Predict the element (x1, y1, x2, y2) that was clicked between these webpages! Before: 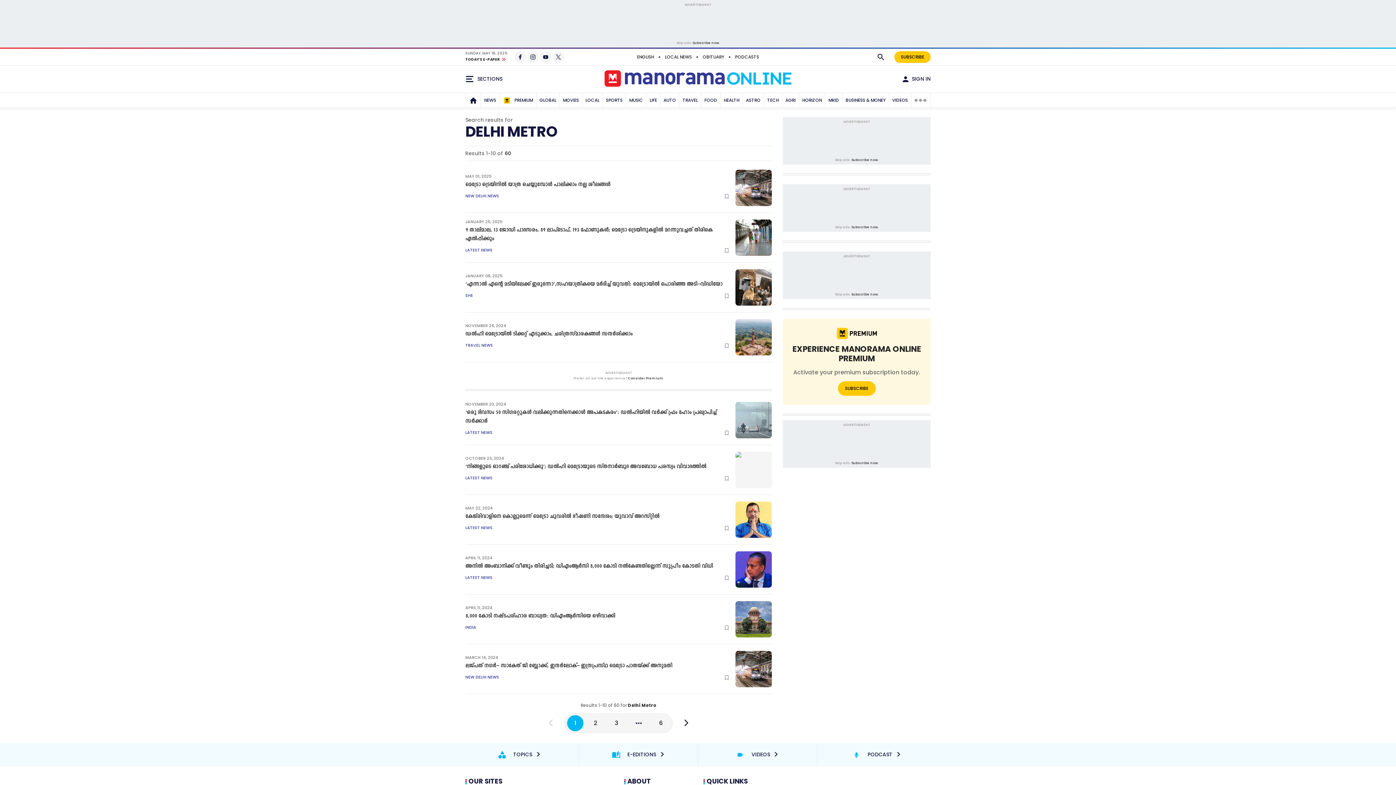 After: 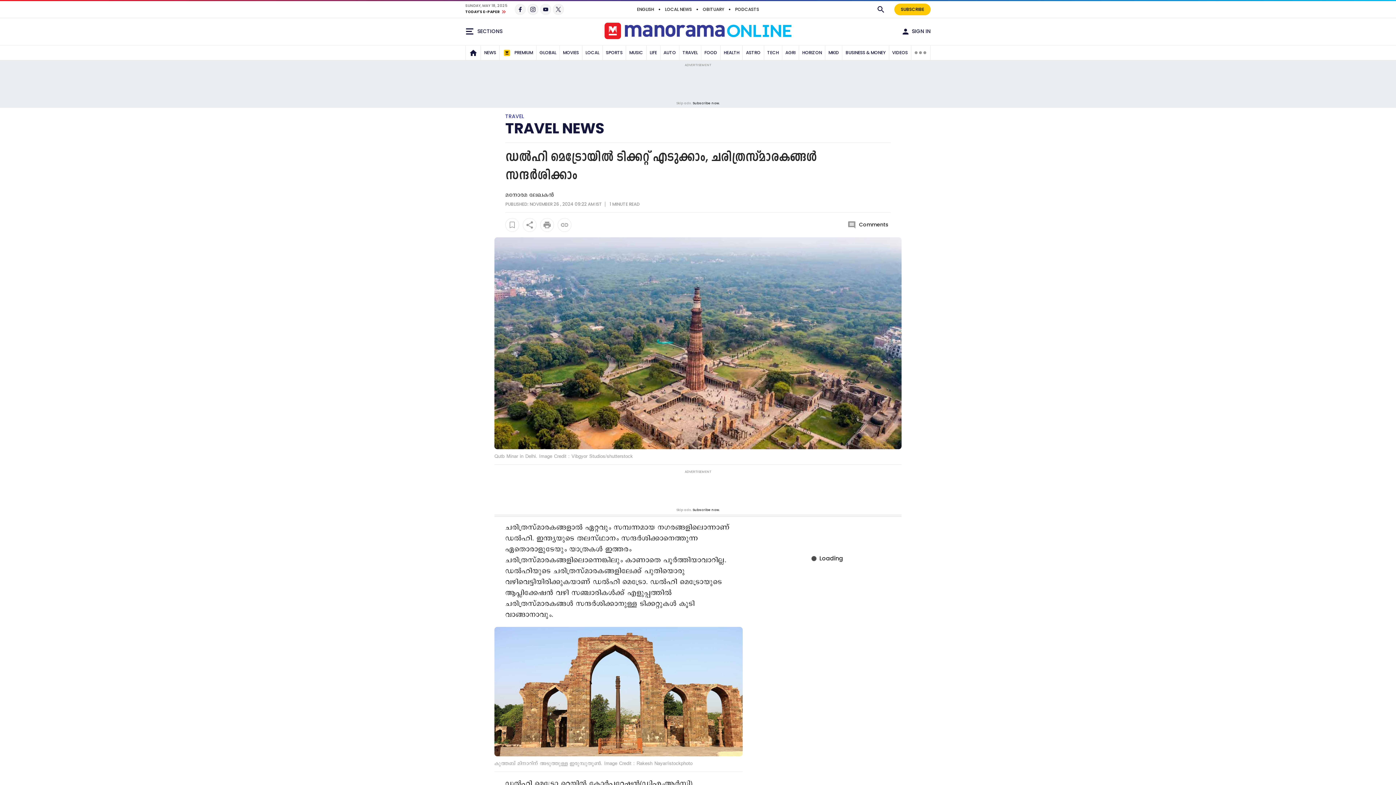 Action: bbox: (735, 319, 772, 355)